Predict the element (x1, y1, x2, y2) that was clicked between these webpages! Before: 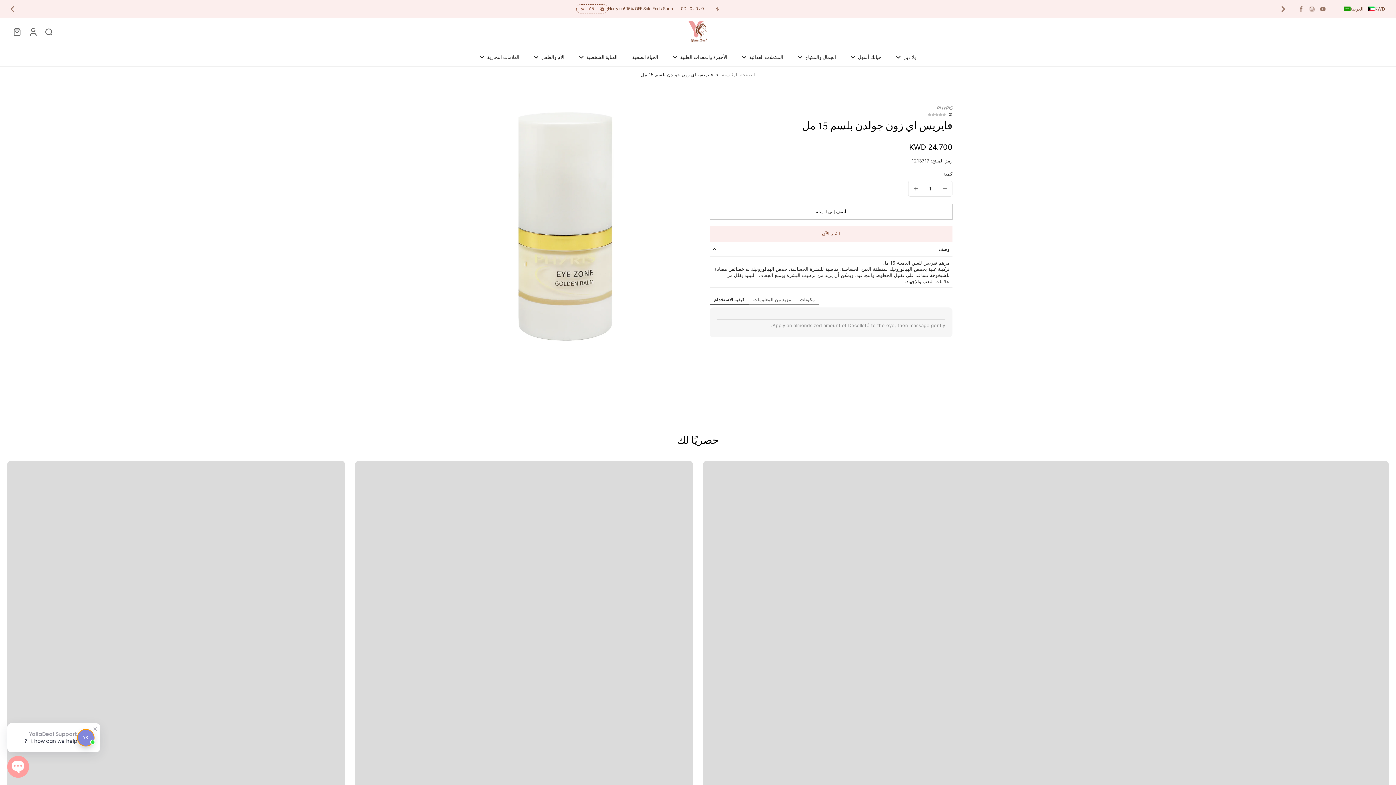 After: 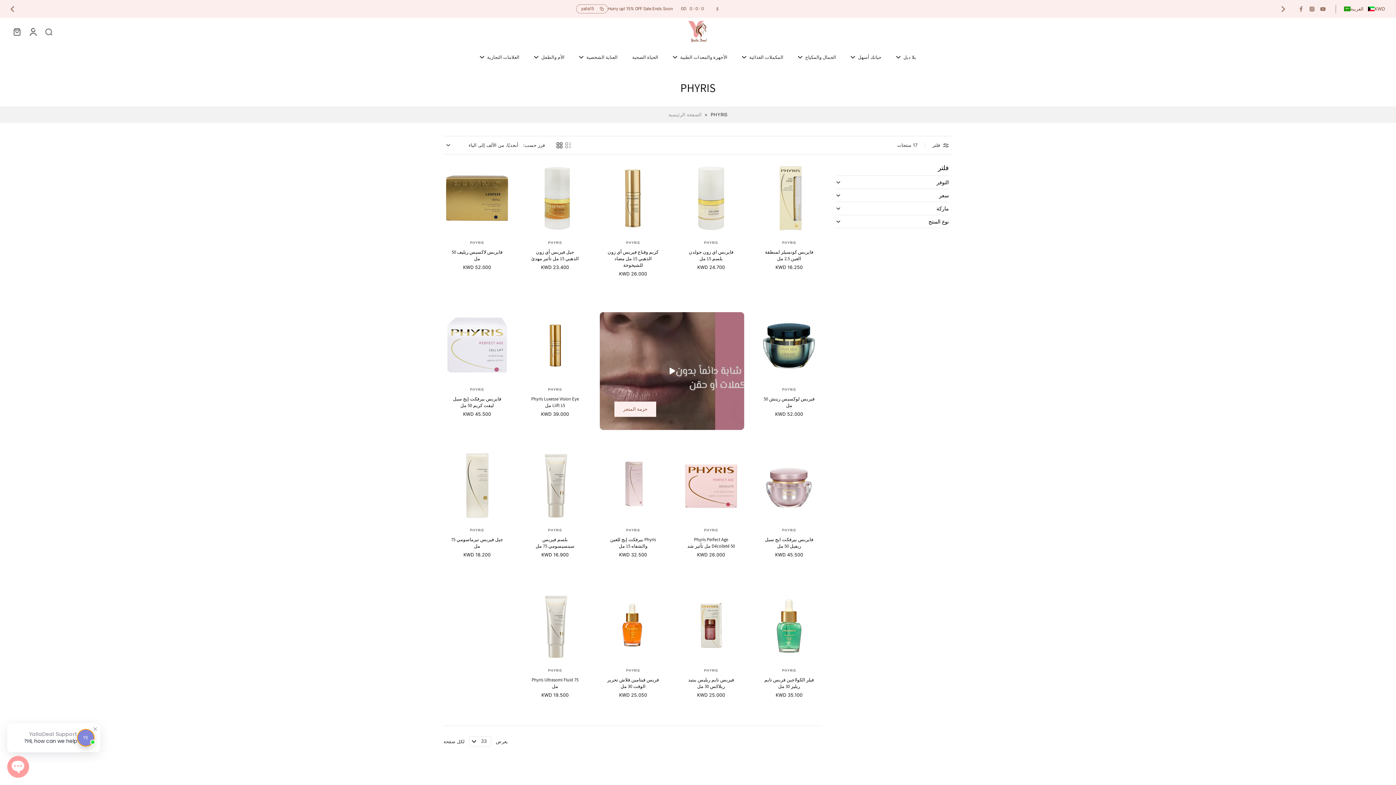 Action: bbox: (936, 105, 952, 110) label: PHYRIS